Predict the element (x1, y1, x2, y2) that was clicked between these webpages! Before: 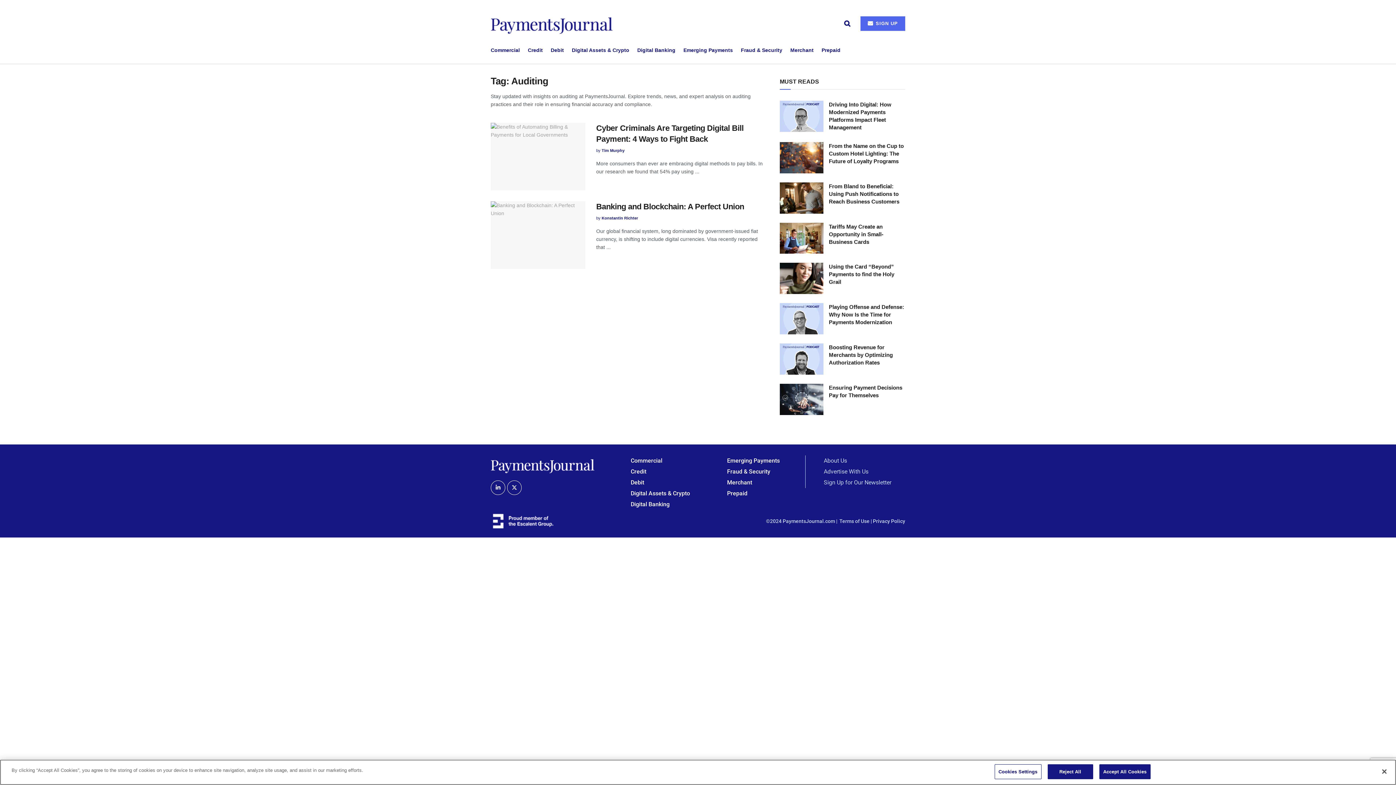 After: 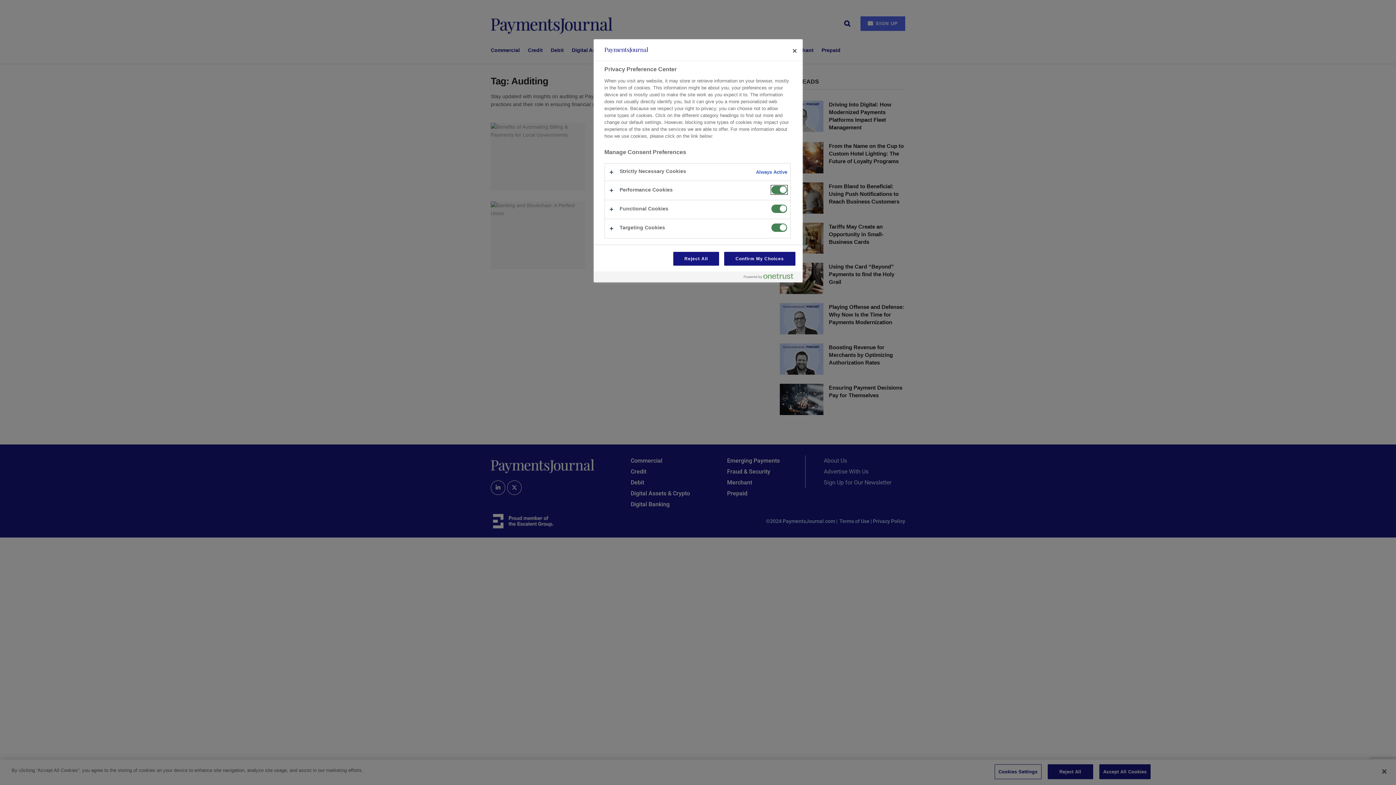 Action: label: Cookies Settings bbox: (994, 764, 1041, 779)